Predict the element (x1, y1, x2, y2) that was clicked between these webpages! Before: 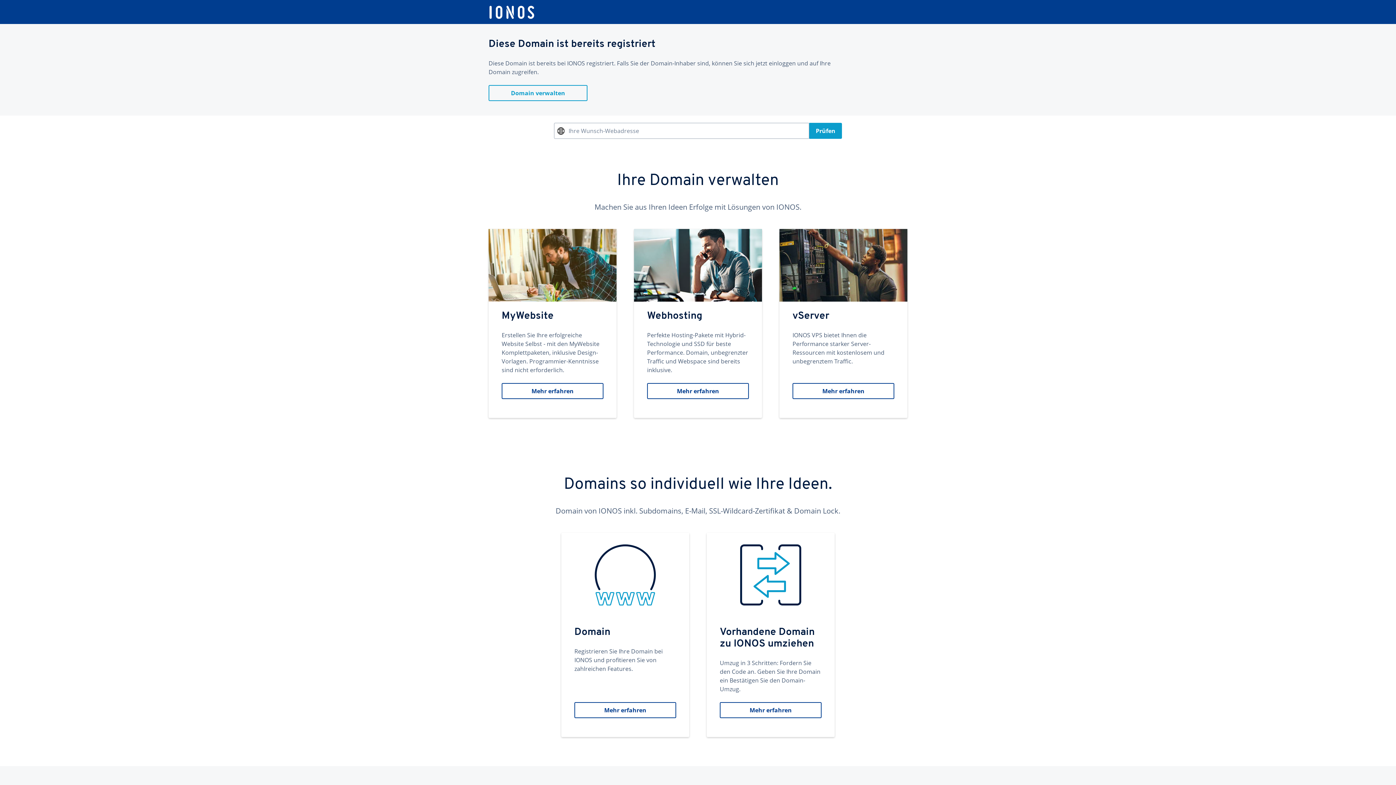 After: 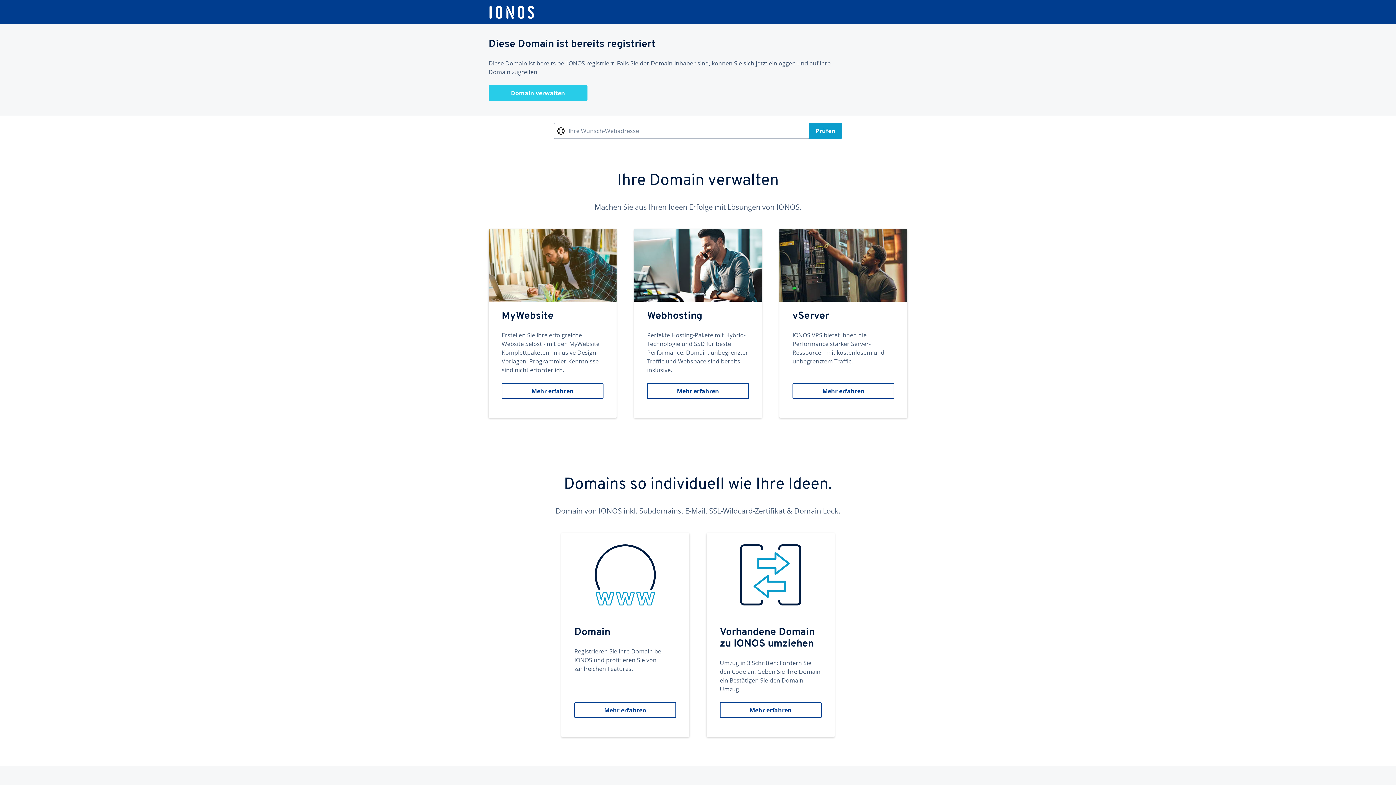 Action: label: Domain verwalten bbox: (488, 85, 587, 101)